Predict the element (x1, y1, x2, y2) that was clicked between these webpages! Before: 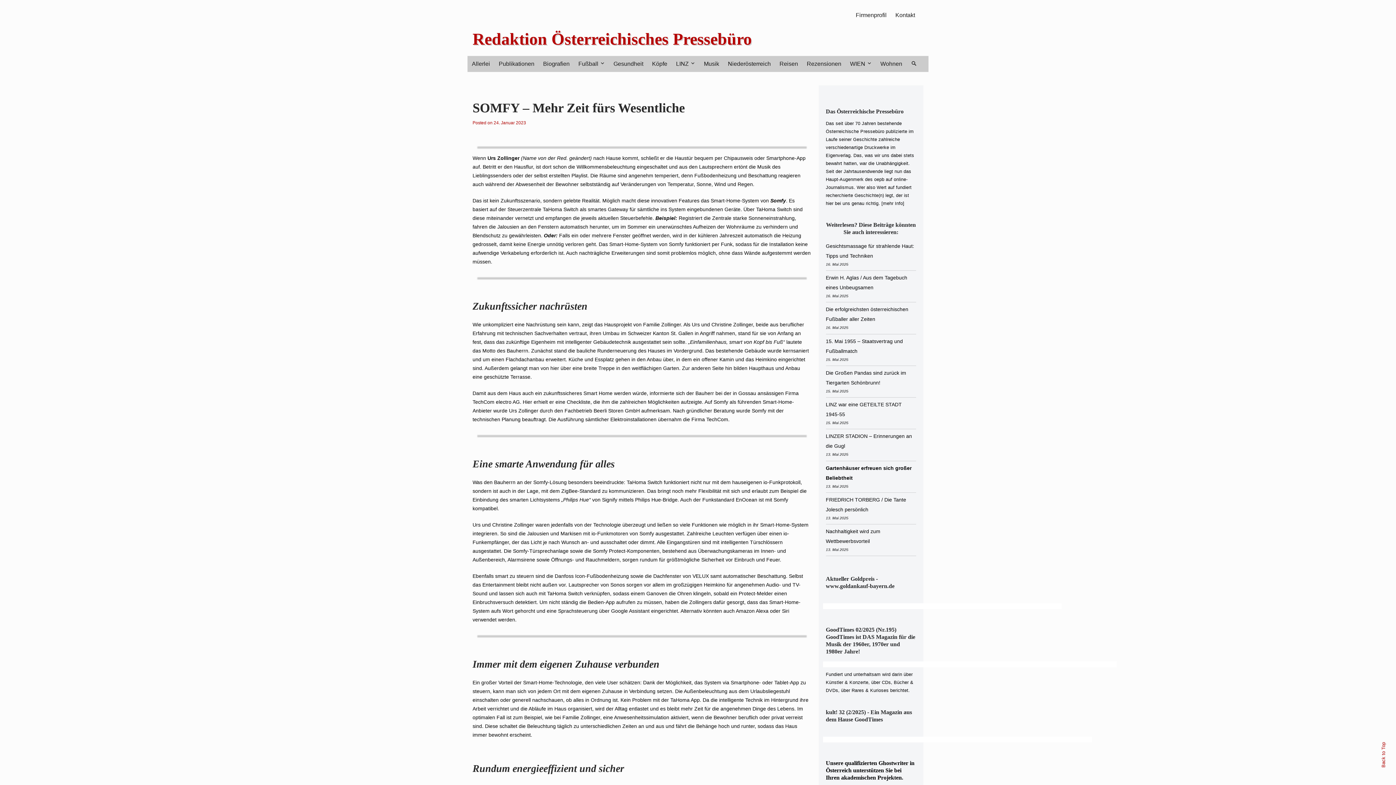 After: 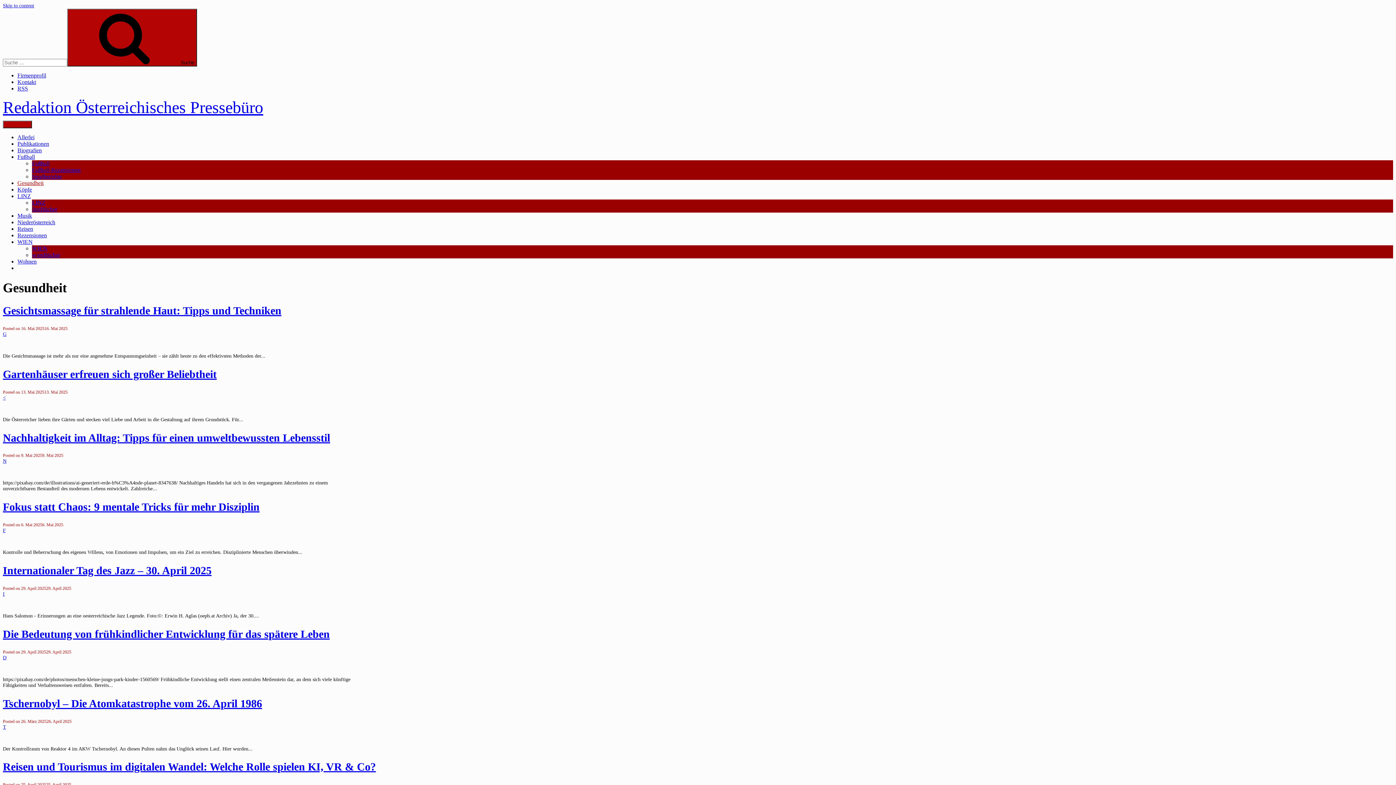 Action: bbox: (609, 56, 647, 71) label: Gesundheit